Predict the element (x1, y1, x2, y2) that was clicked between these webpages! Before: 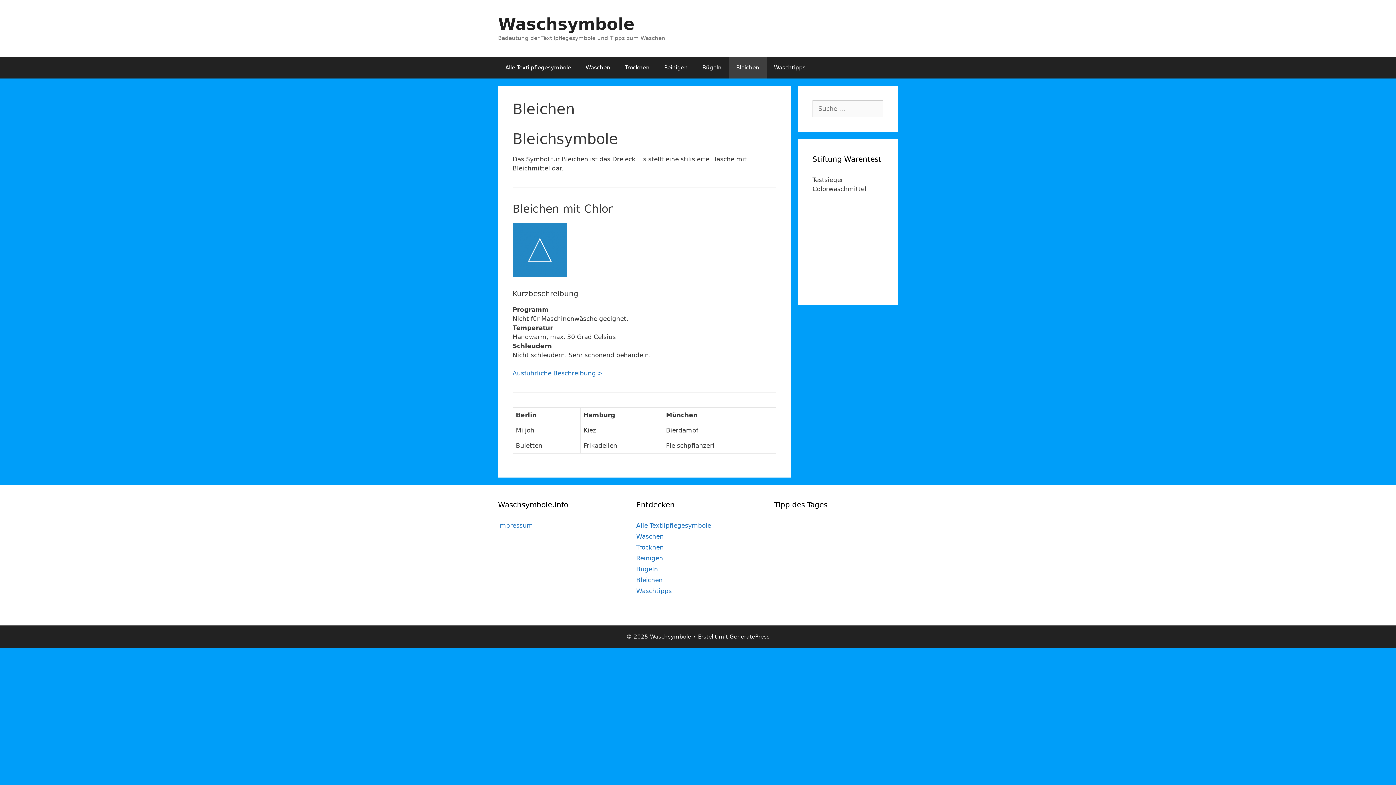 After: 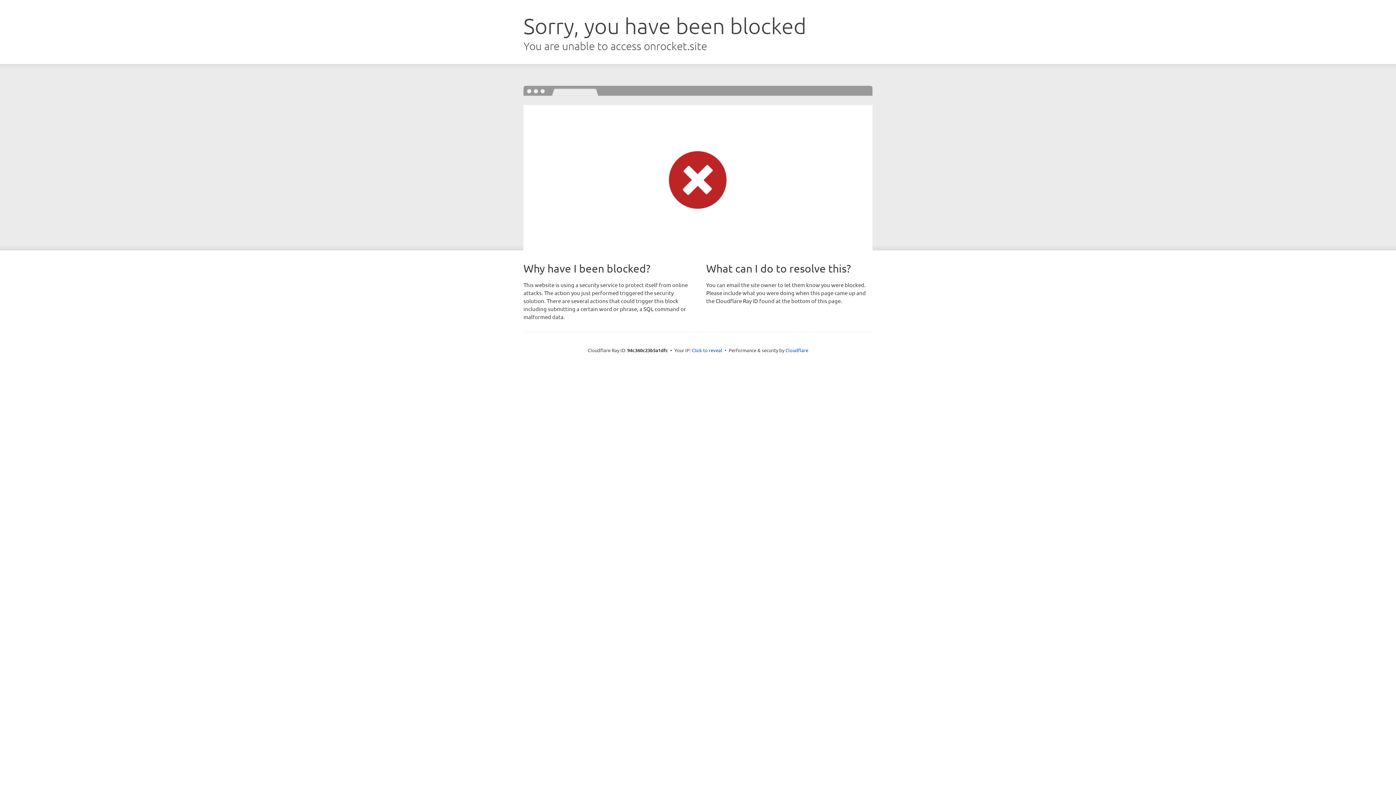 Action: bbox: (729, 633, 769, 640) label: GeneratePress